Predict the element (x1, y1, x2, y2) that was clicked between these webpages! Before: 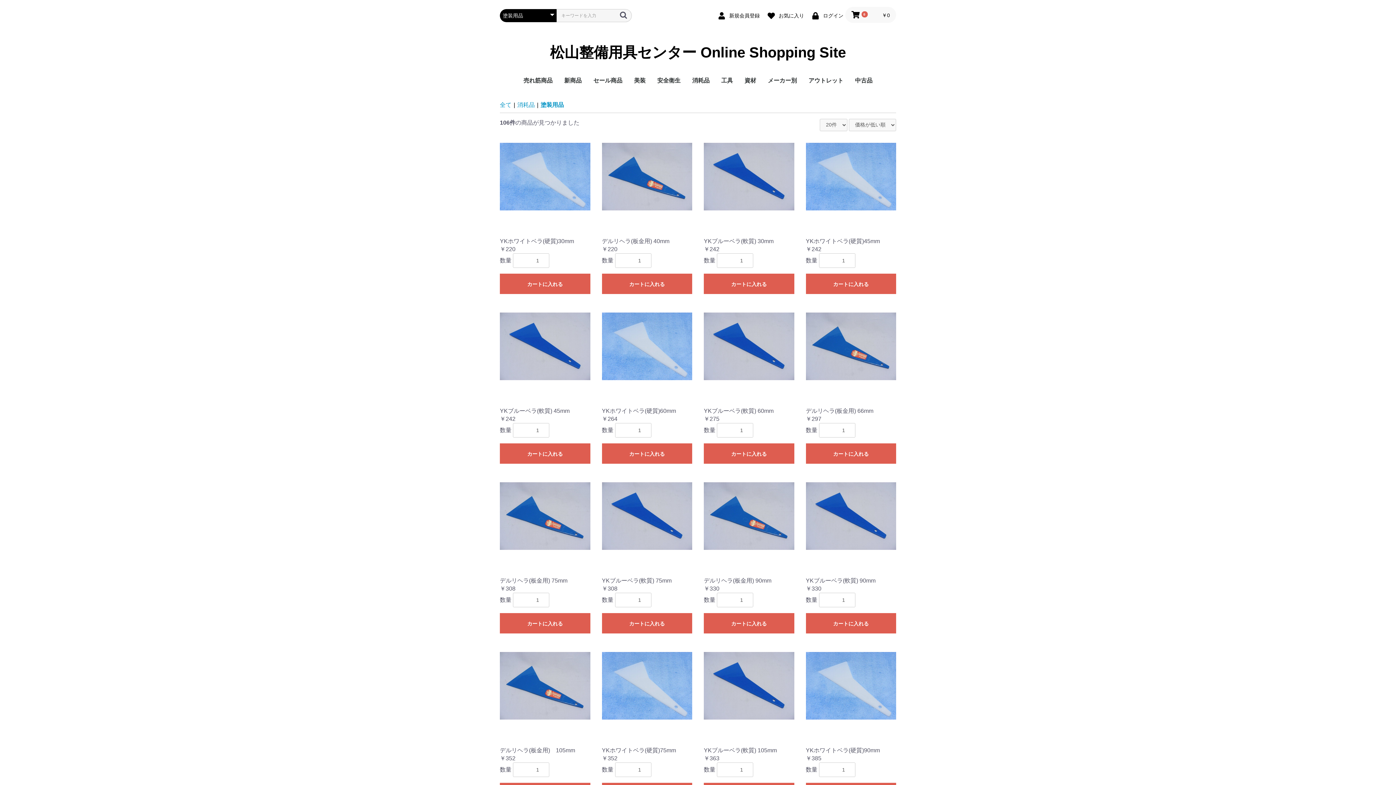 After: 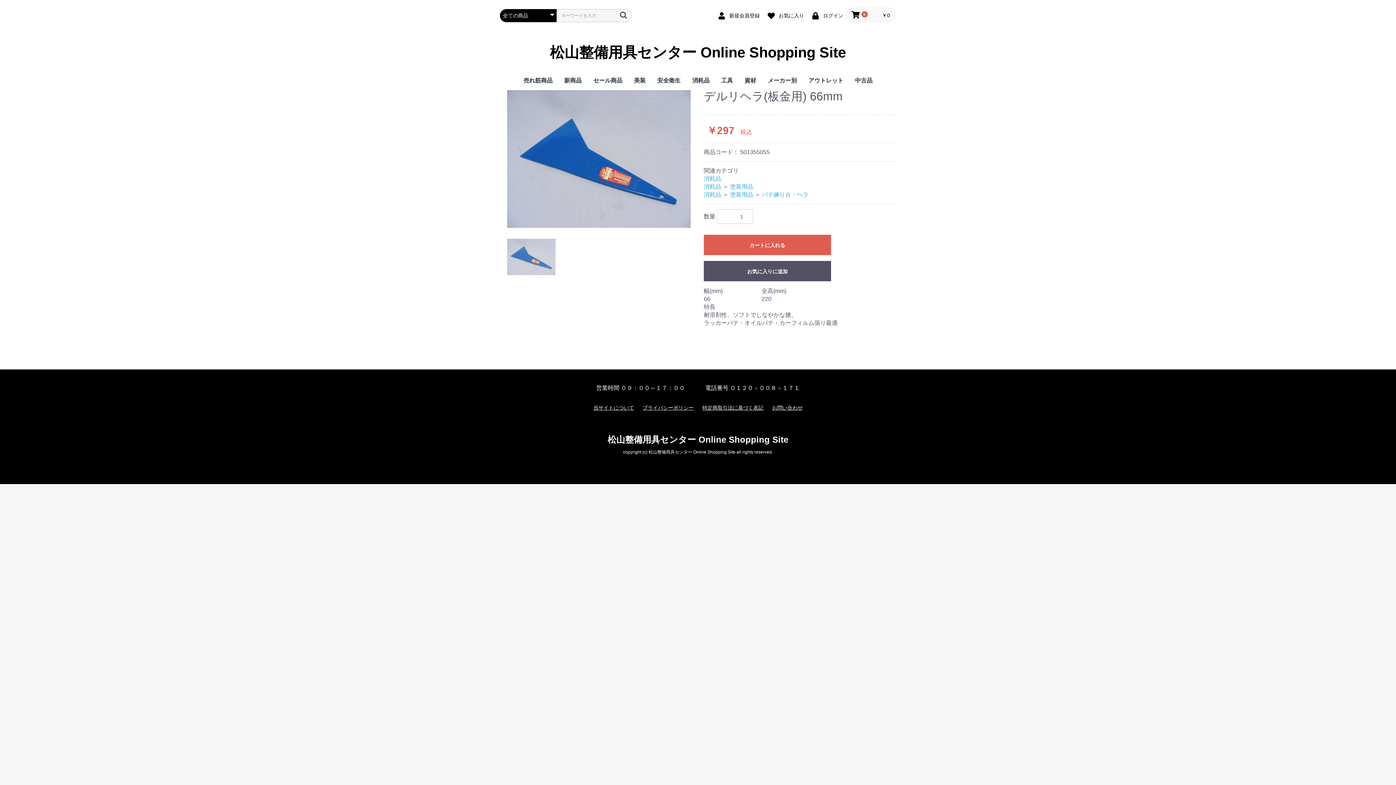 Action: label: デルリヘラ(板金用) 66mm

￥297 bbox: (806, 312, 896, 423)